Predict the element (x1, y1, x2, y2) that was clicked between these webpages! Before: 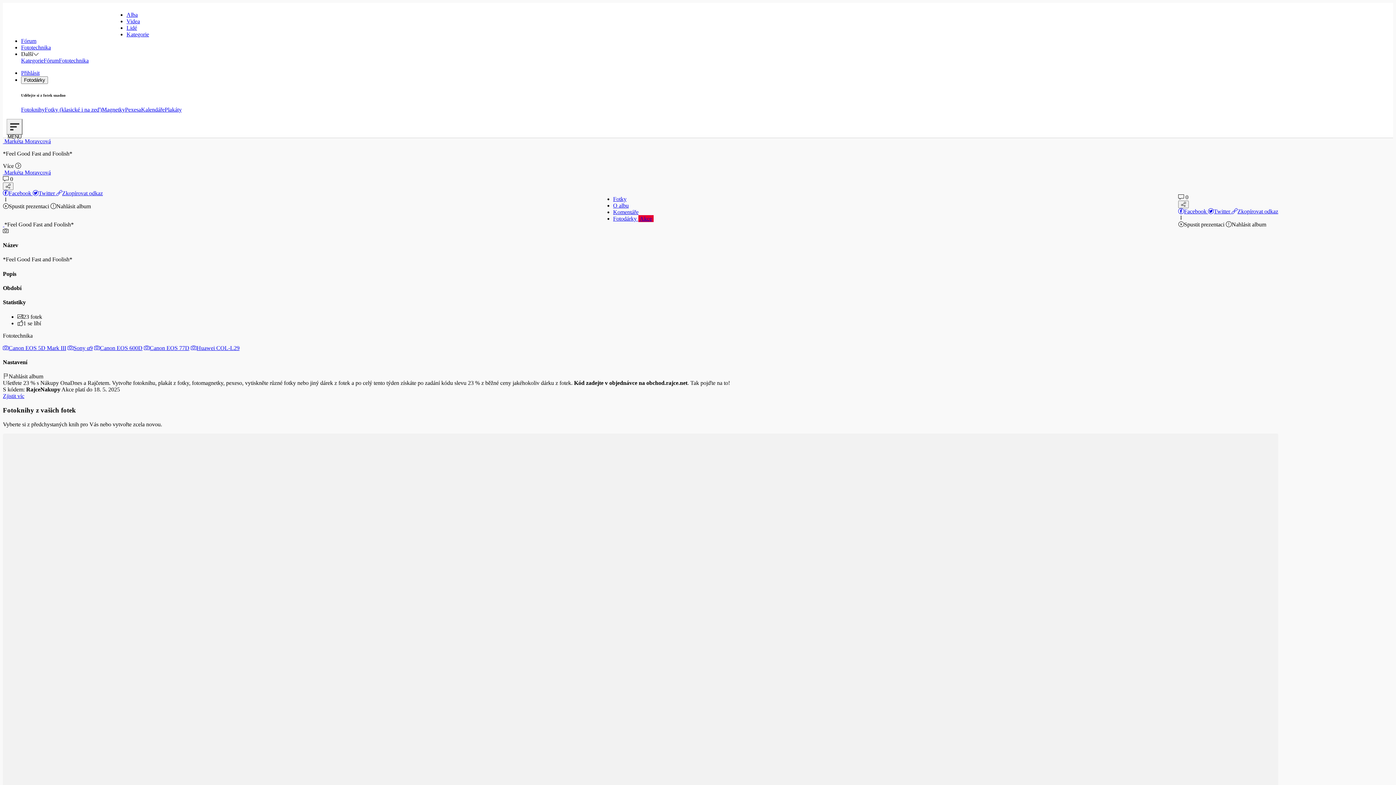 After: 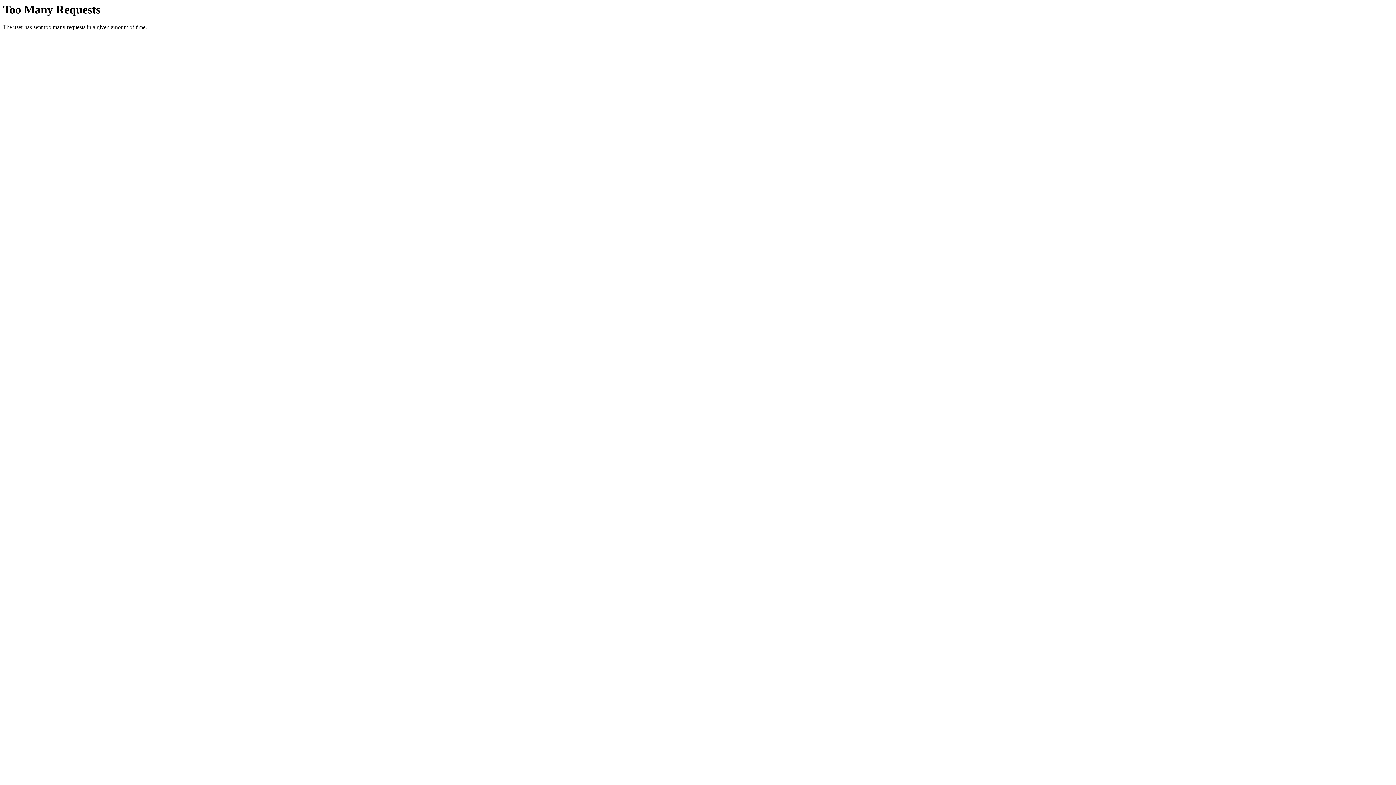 Action: label: Fotodárky Akce bbox: (613, 215, 653, 222)